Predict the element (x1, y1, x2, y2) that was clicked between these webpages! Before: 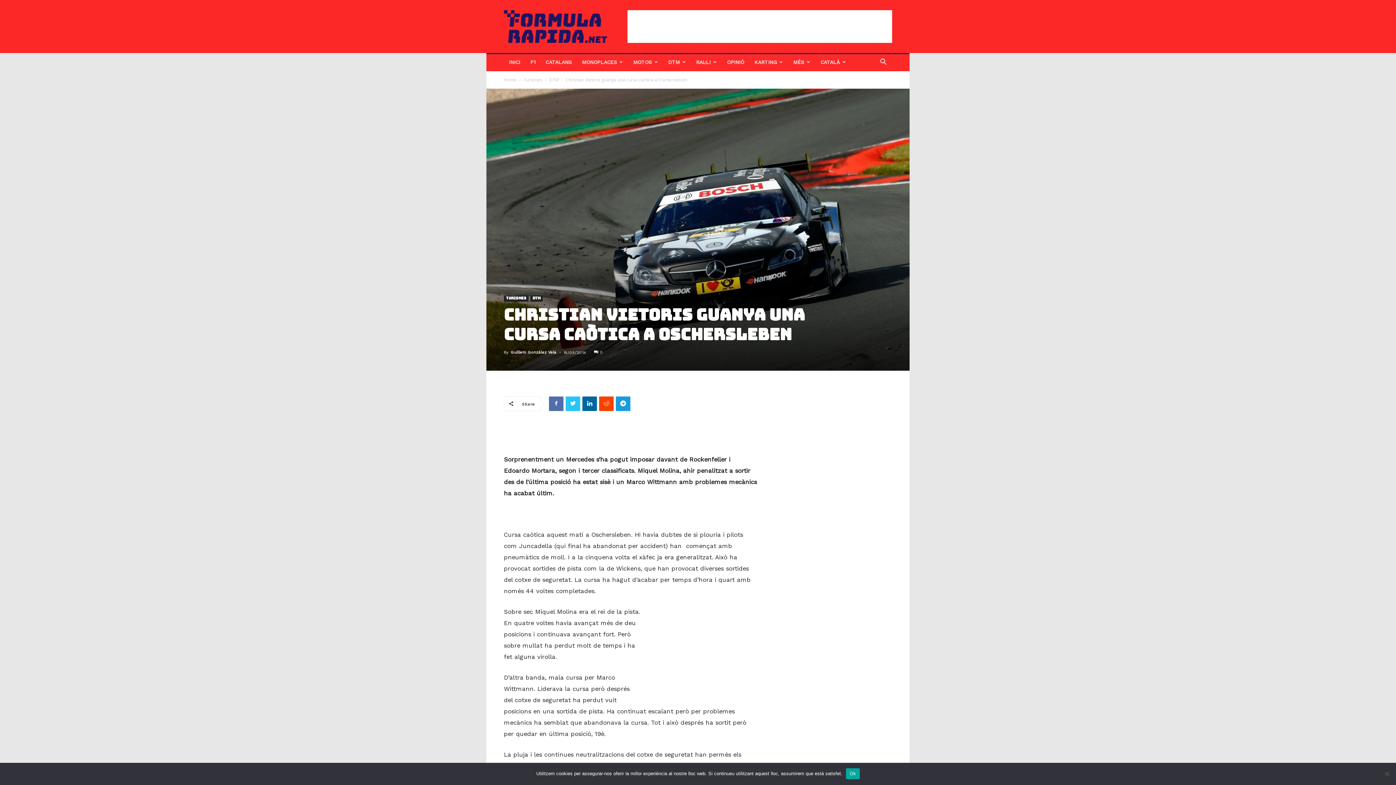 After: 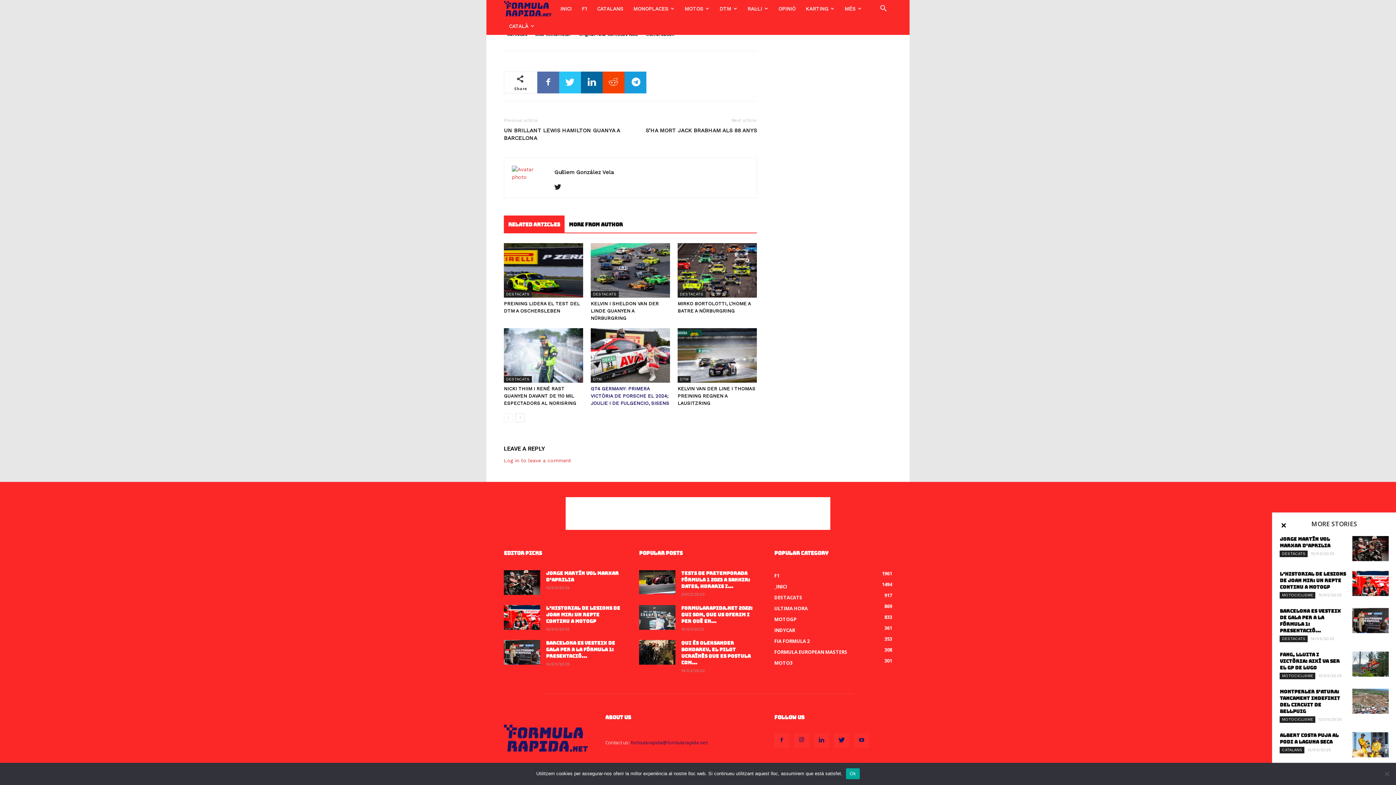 Action: label: 0 bbox: (594, 350, 603, 354)